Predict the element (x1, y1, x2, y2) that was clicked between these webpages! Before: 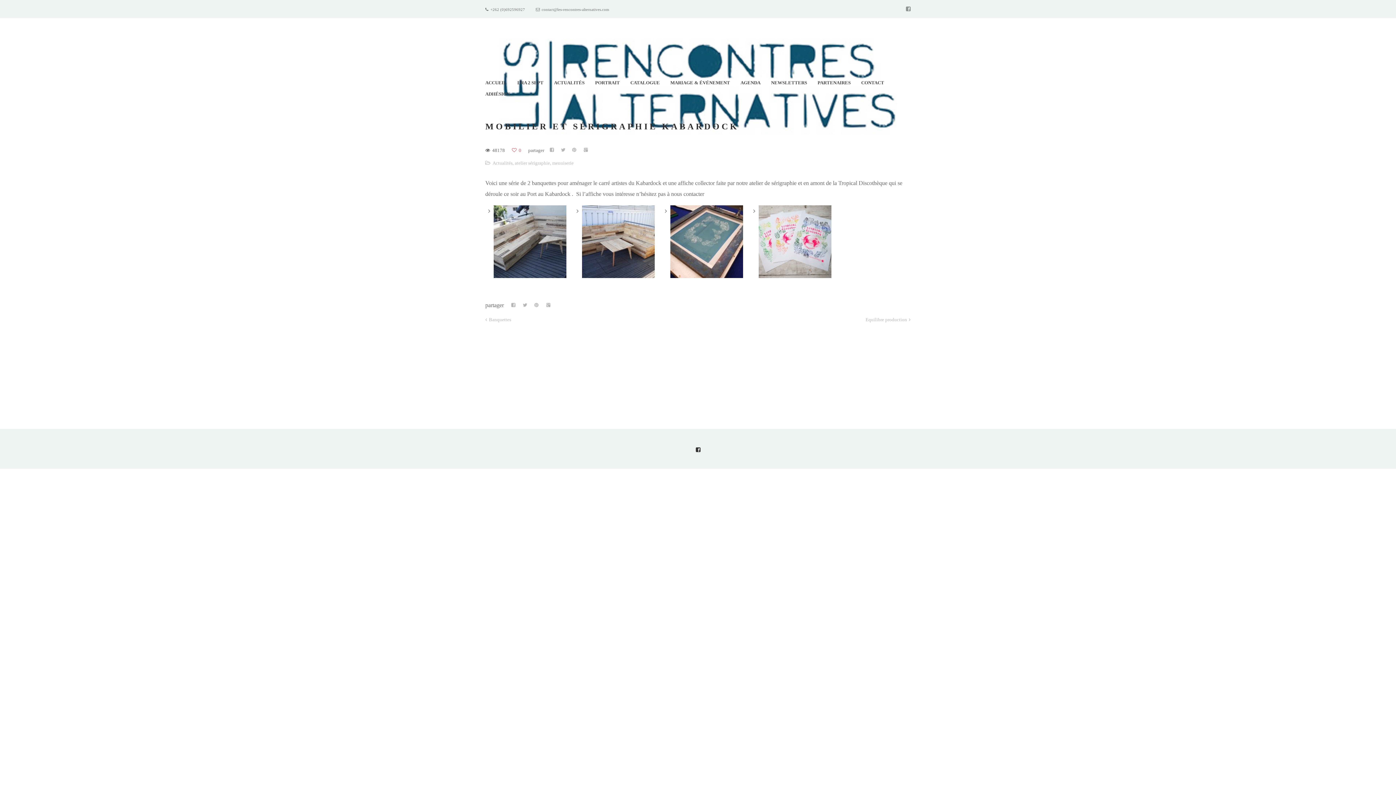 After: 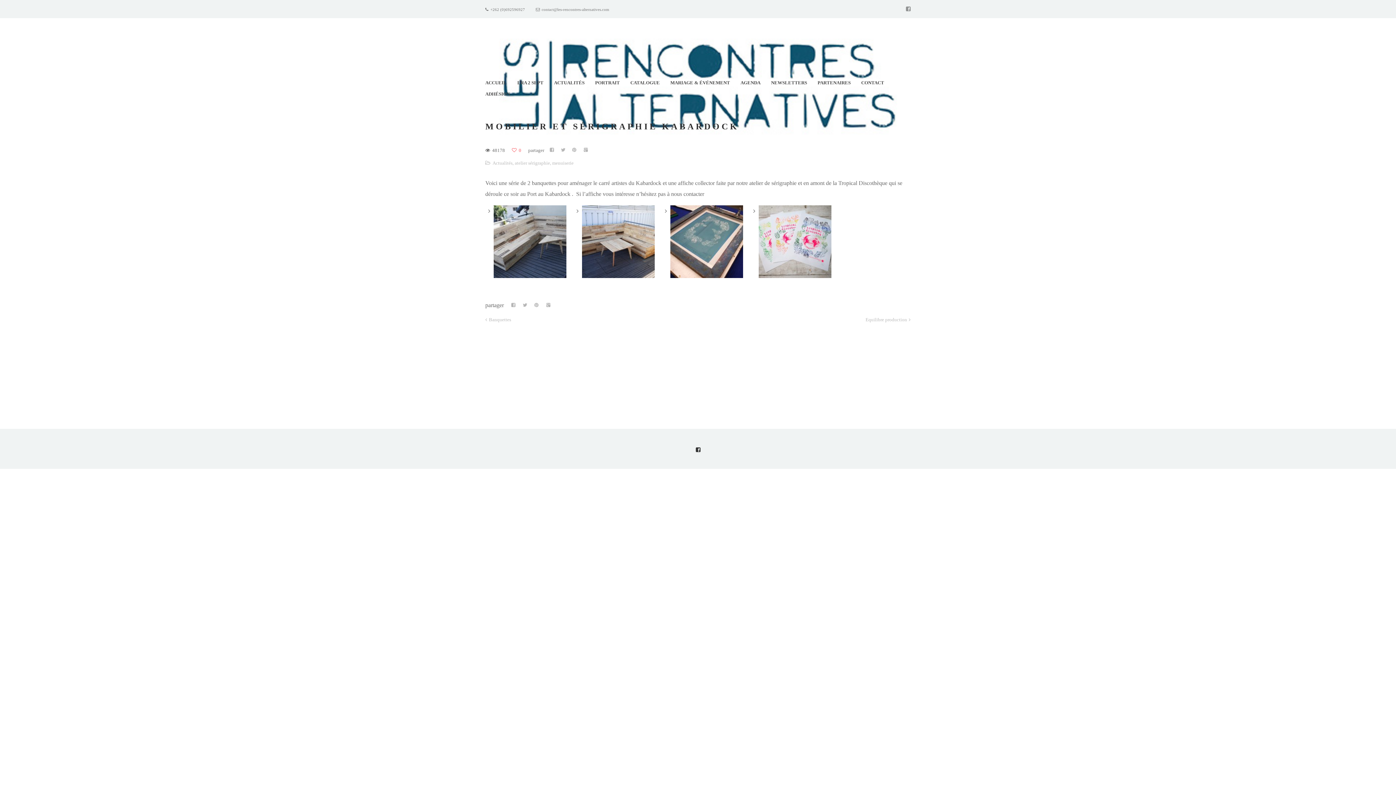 Action: label: contact@les-rencontres-alternatives.com bbox: (541, 7, 609, 11)